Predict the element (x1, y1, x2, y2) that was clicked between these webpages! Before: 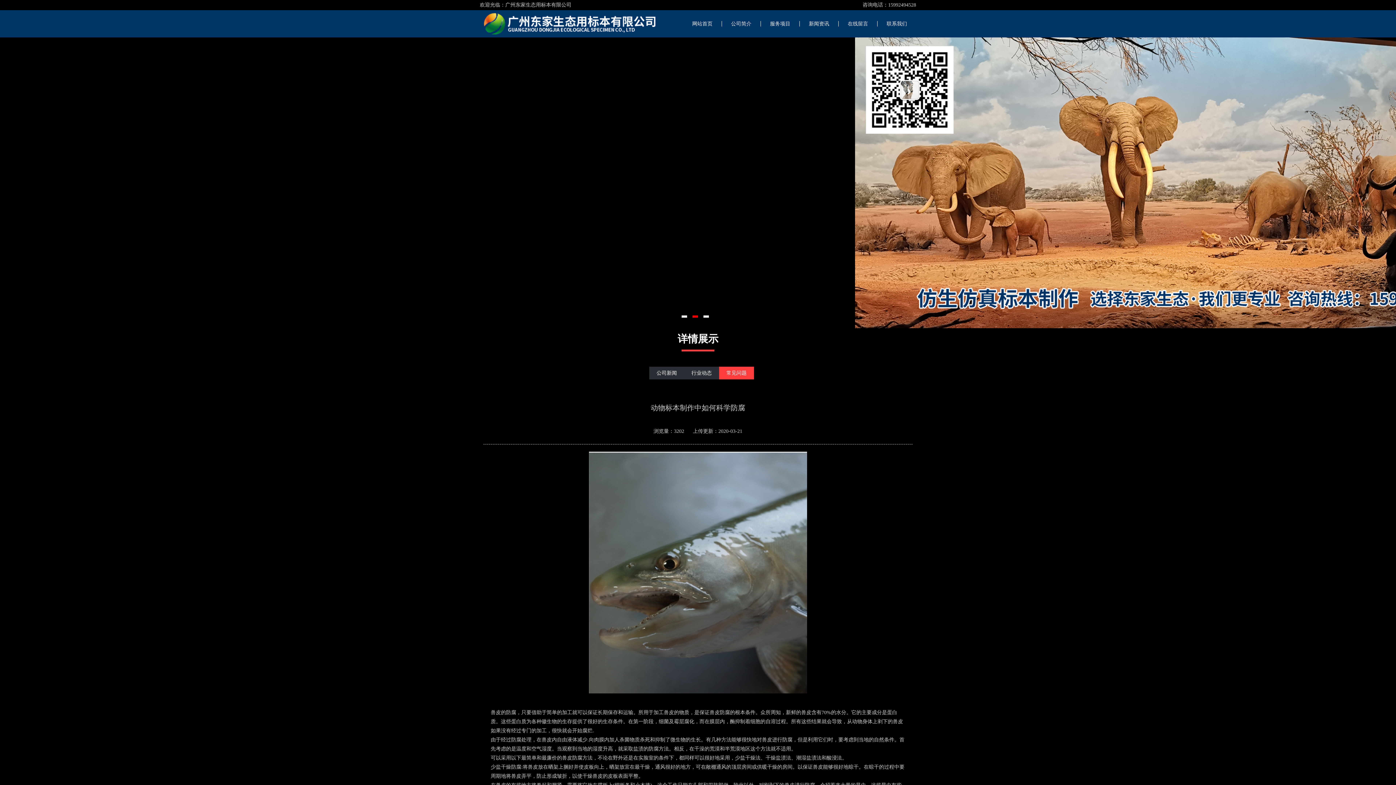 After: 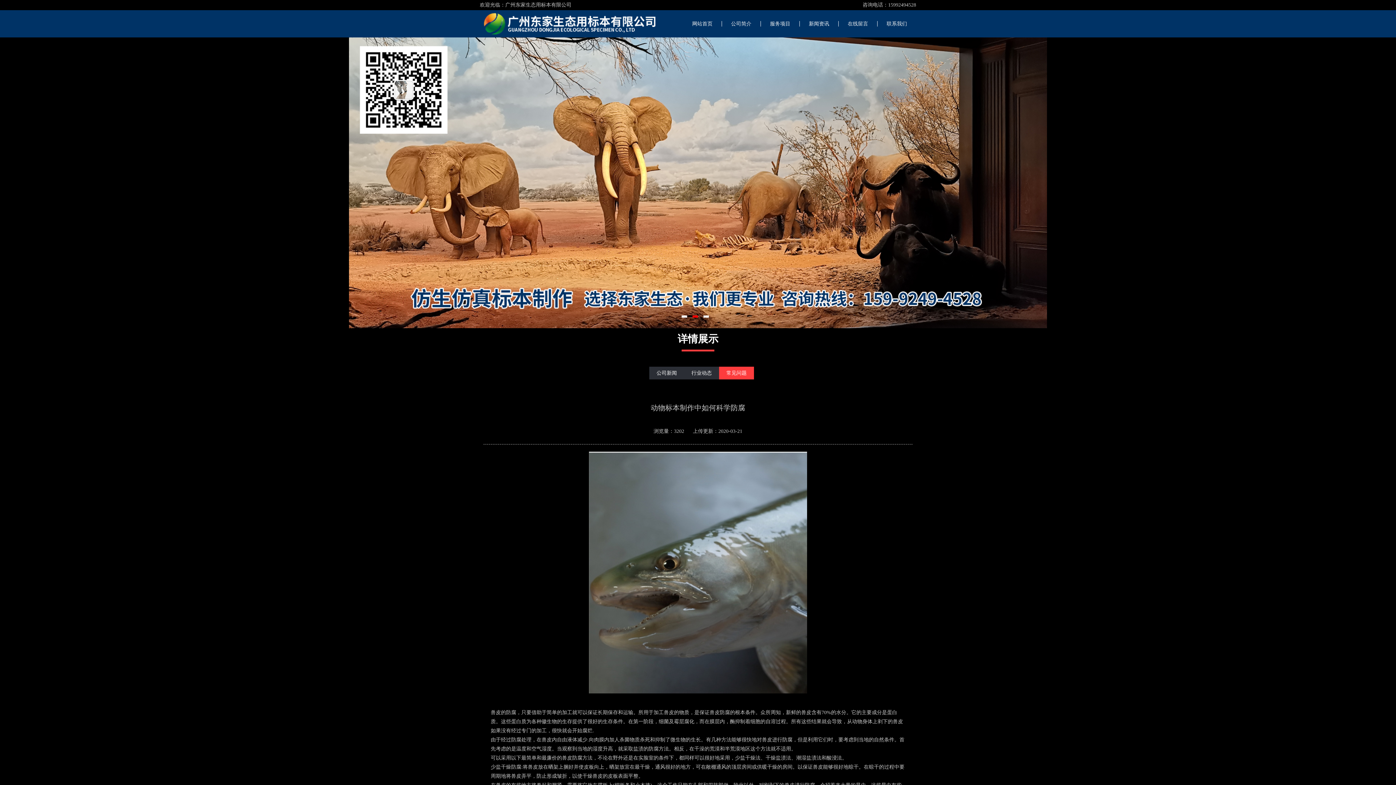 Action: label: 详情展示 bbox: (677, 333, 718, 344)